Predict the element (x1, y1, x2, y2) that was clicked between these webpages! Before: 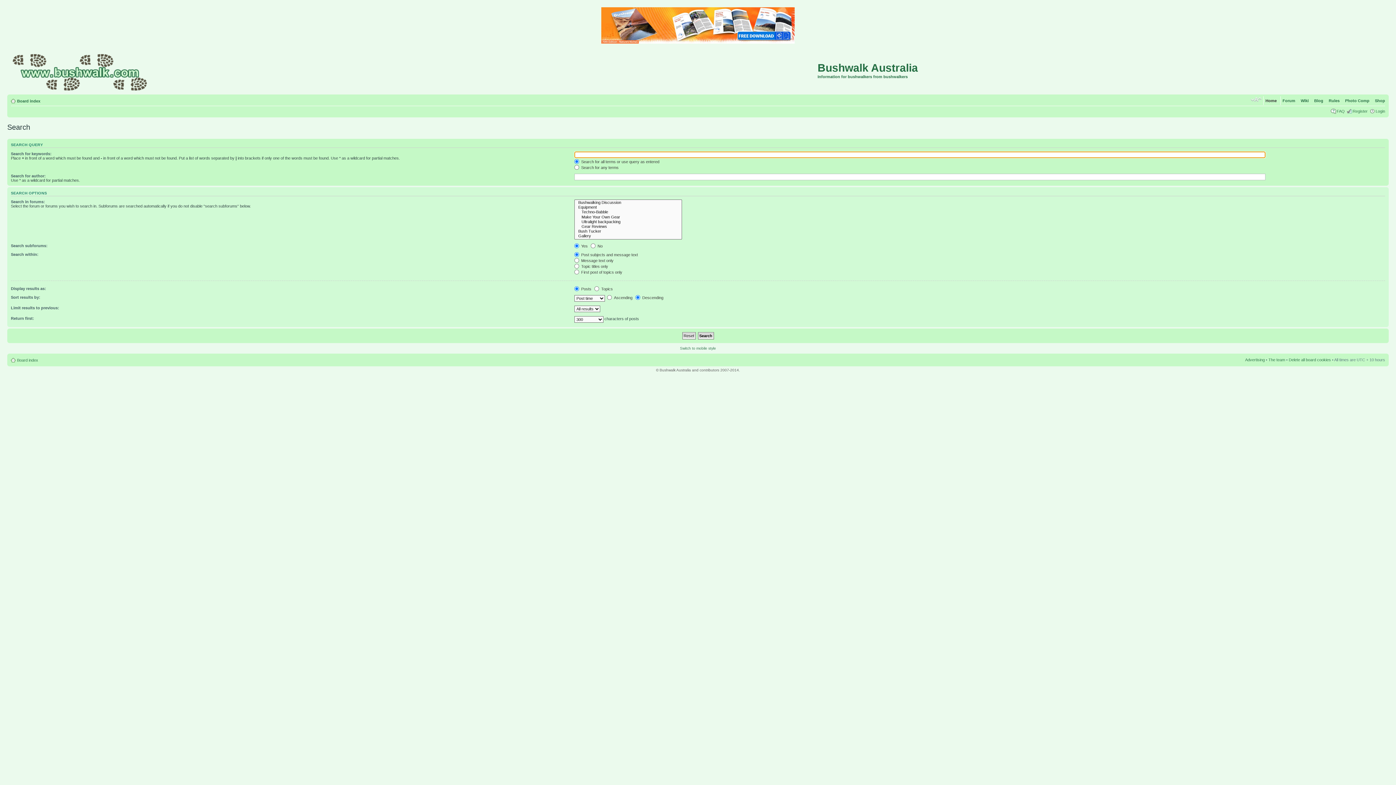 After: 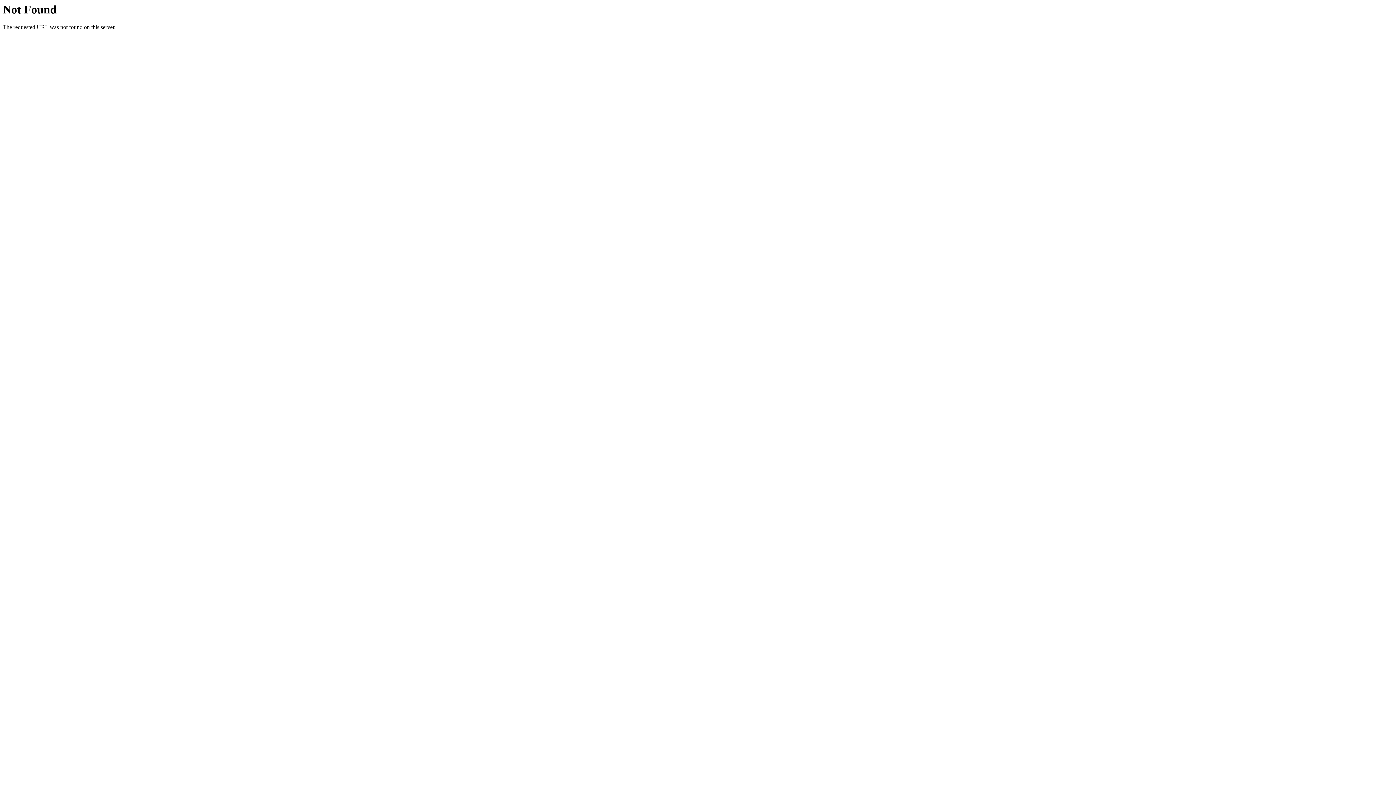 Action: bbox: (1245, 357, 1265, 362) label: Advertising